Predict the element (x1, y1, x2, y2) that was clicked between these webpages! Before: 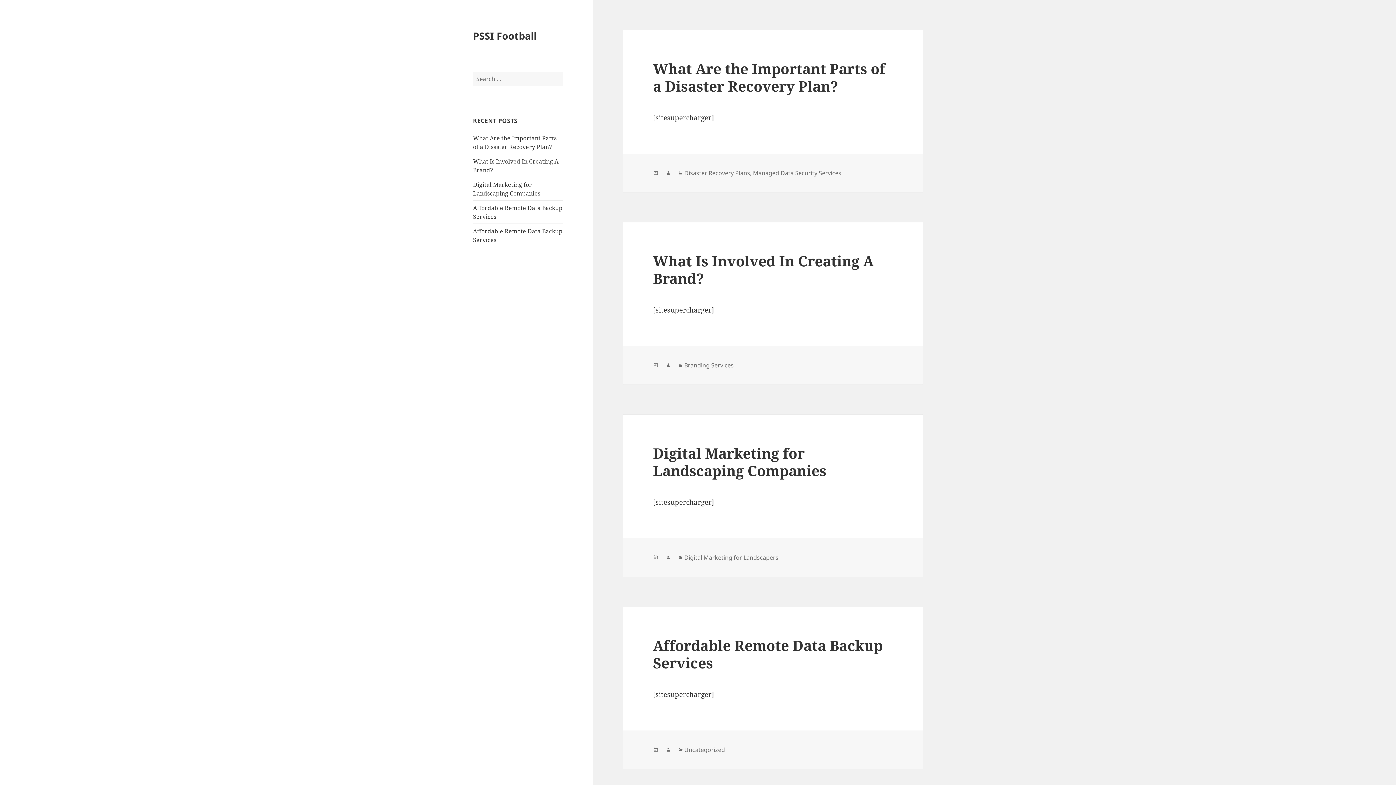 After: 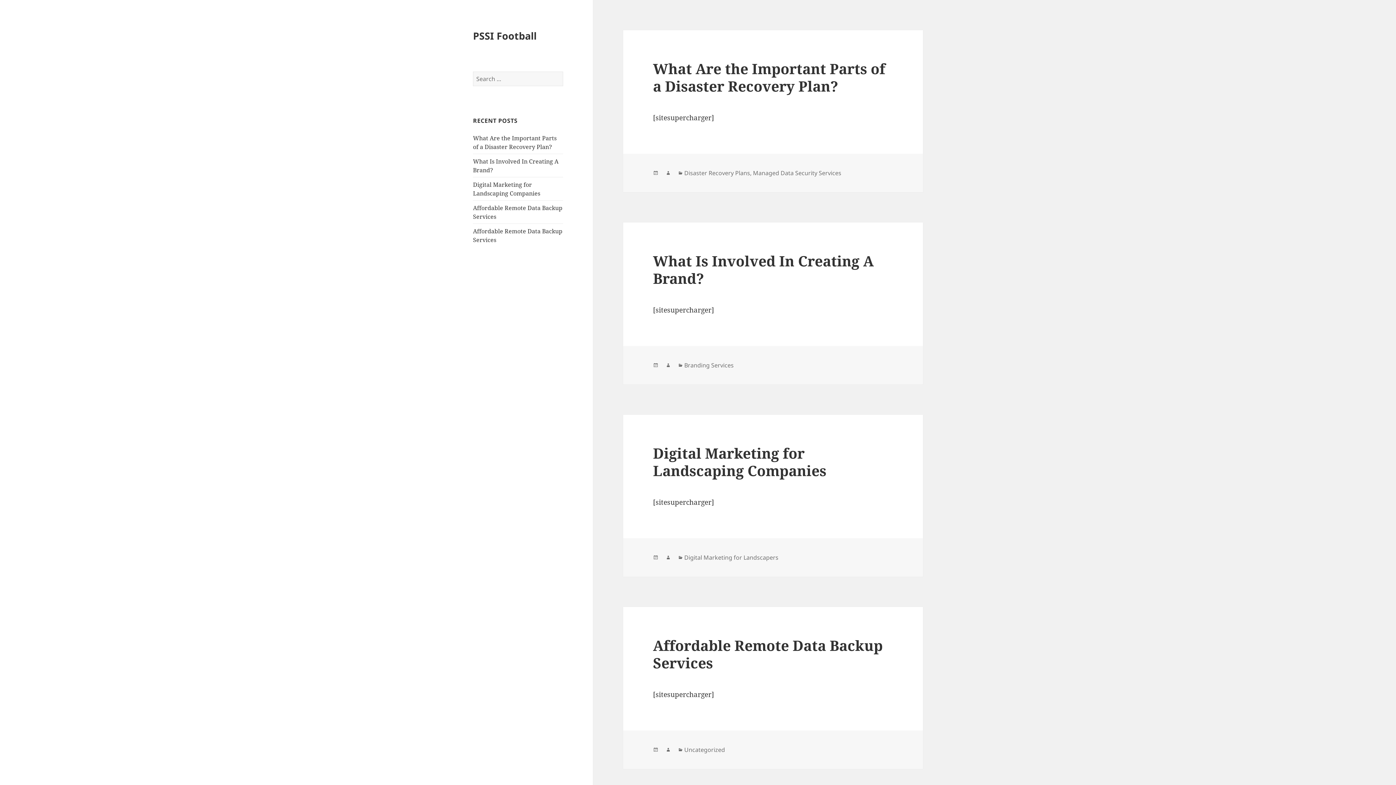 Action: label: PSSI Football bbox: (473, 28, 536, 42)